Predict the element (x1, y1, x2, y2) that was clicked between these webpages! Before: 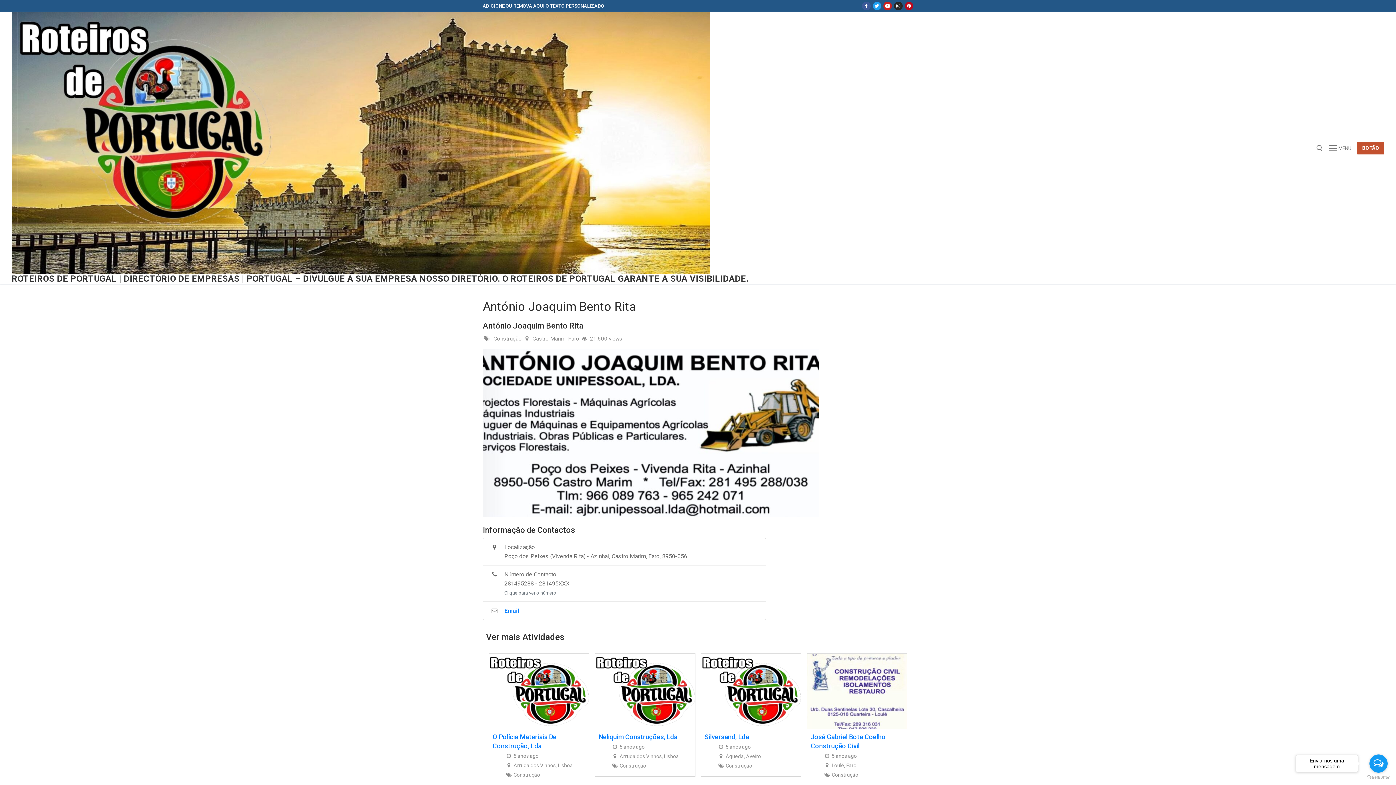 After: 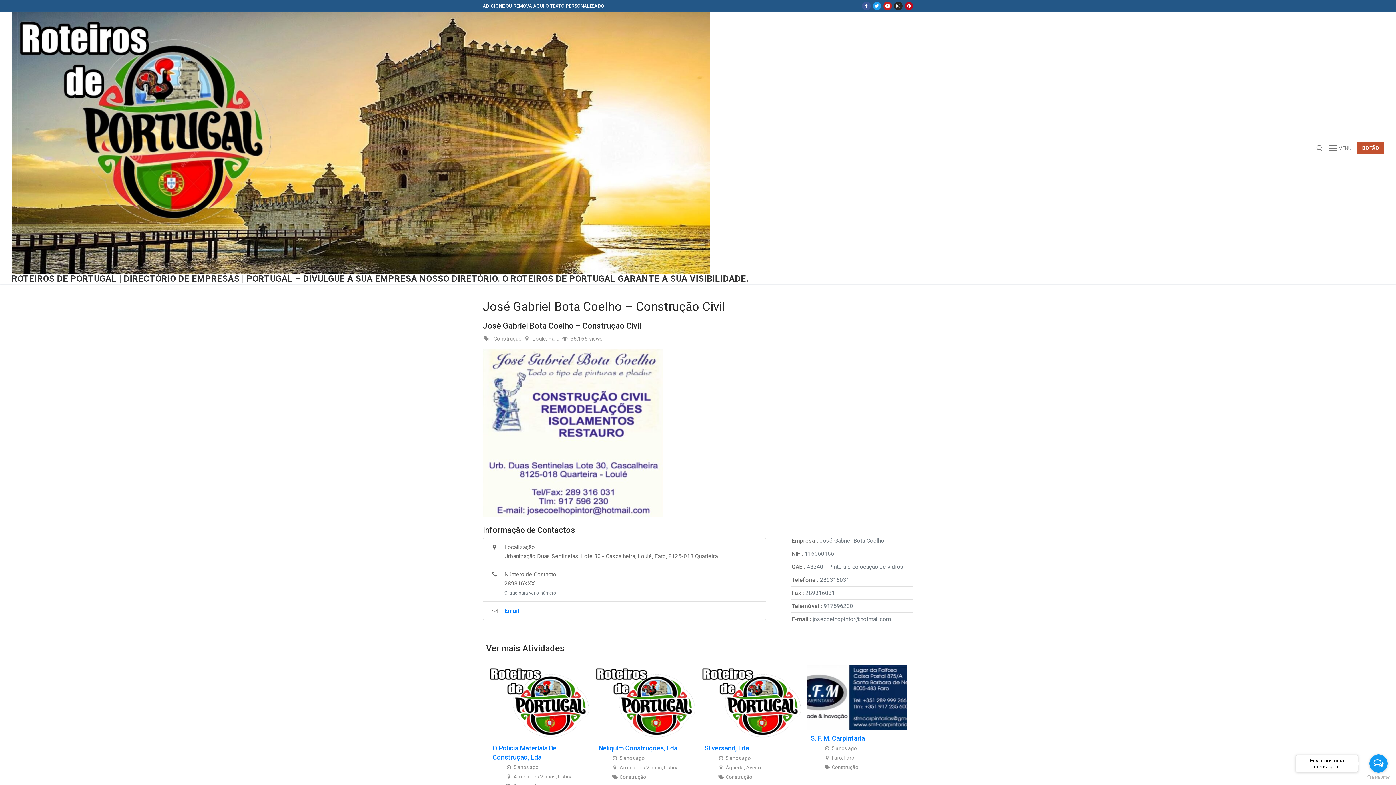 Action: bbox: (807, 654, 907, 729)